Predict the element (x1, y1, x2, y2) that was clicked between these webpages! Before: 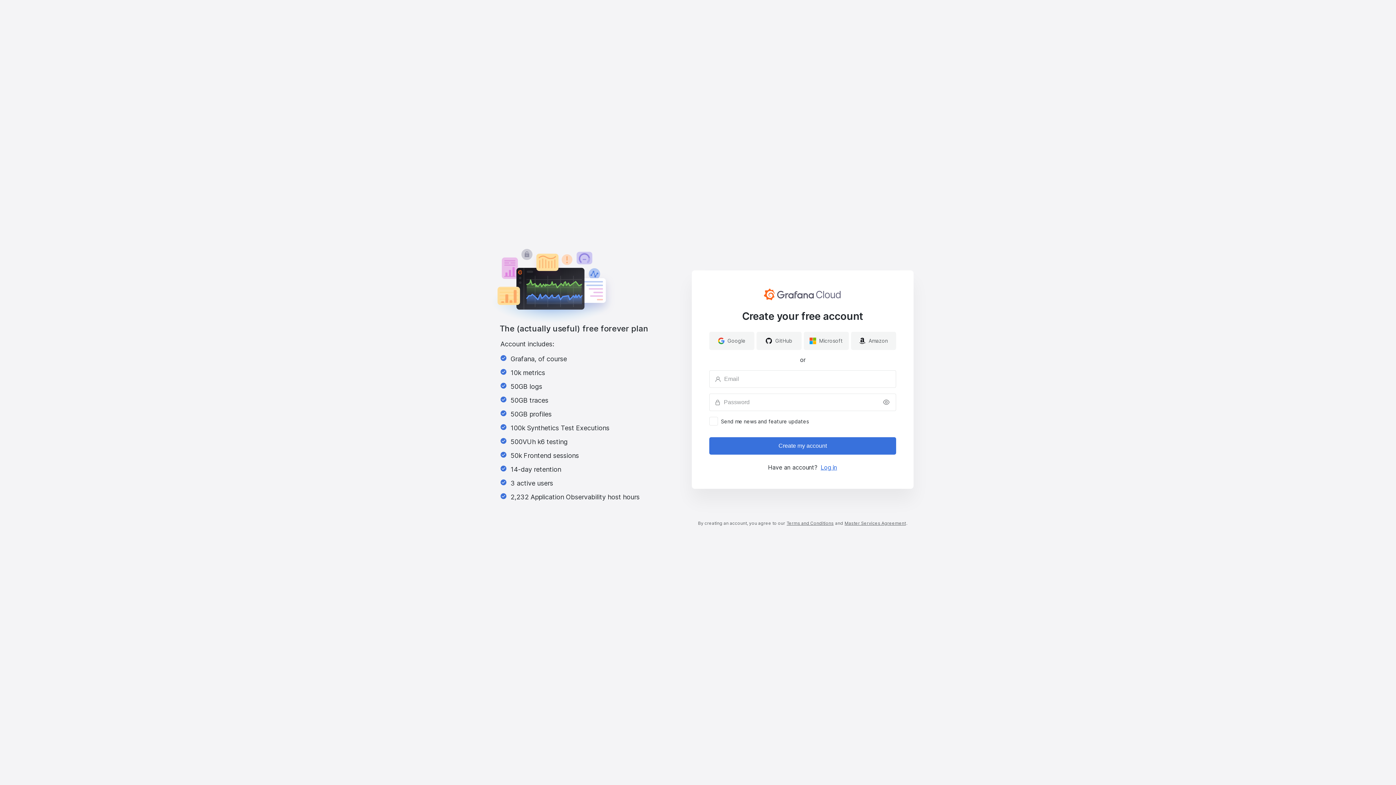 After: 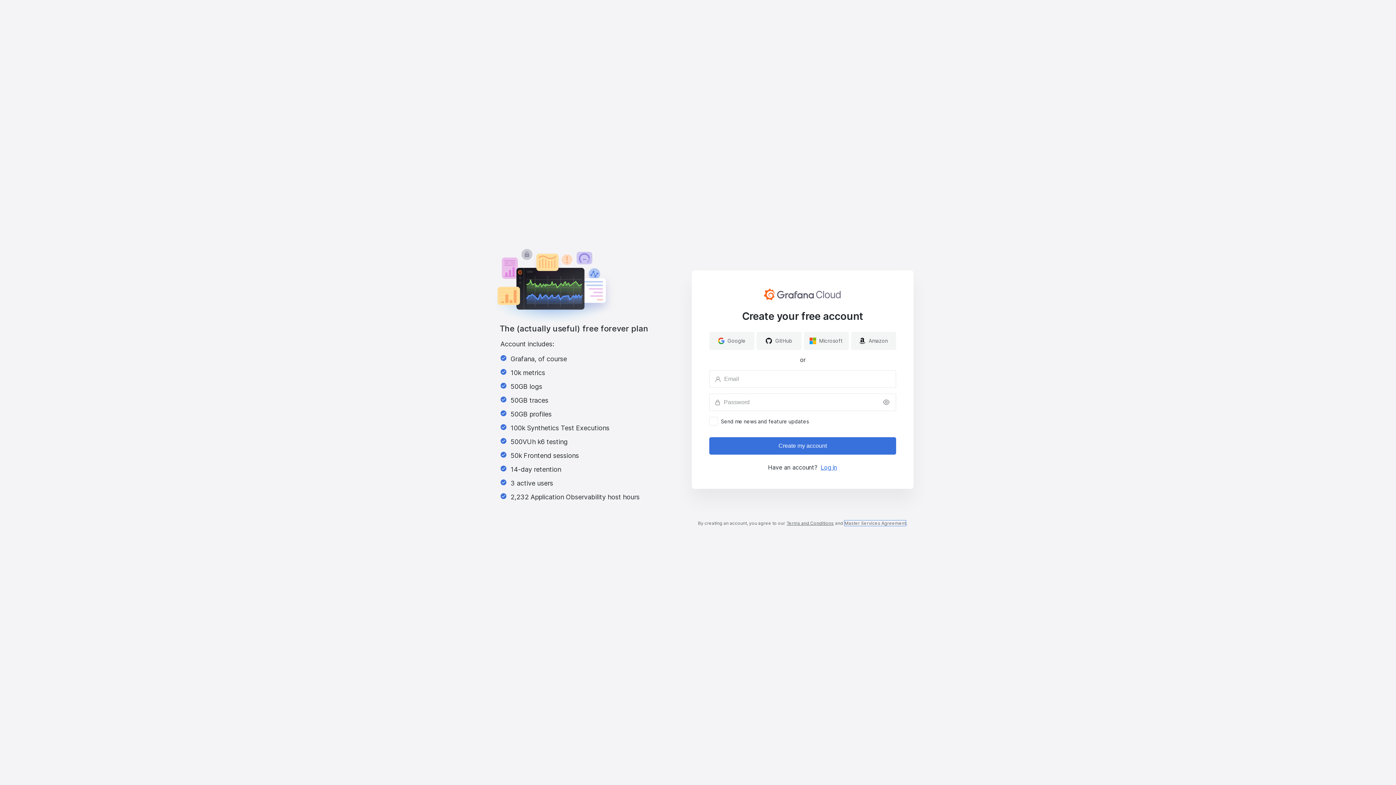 Action: label: Master Services Agreement bbox: (844, 520, 906, 526)